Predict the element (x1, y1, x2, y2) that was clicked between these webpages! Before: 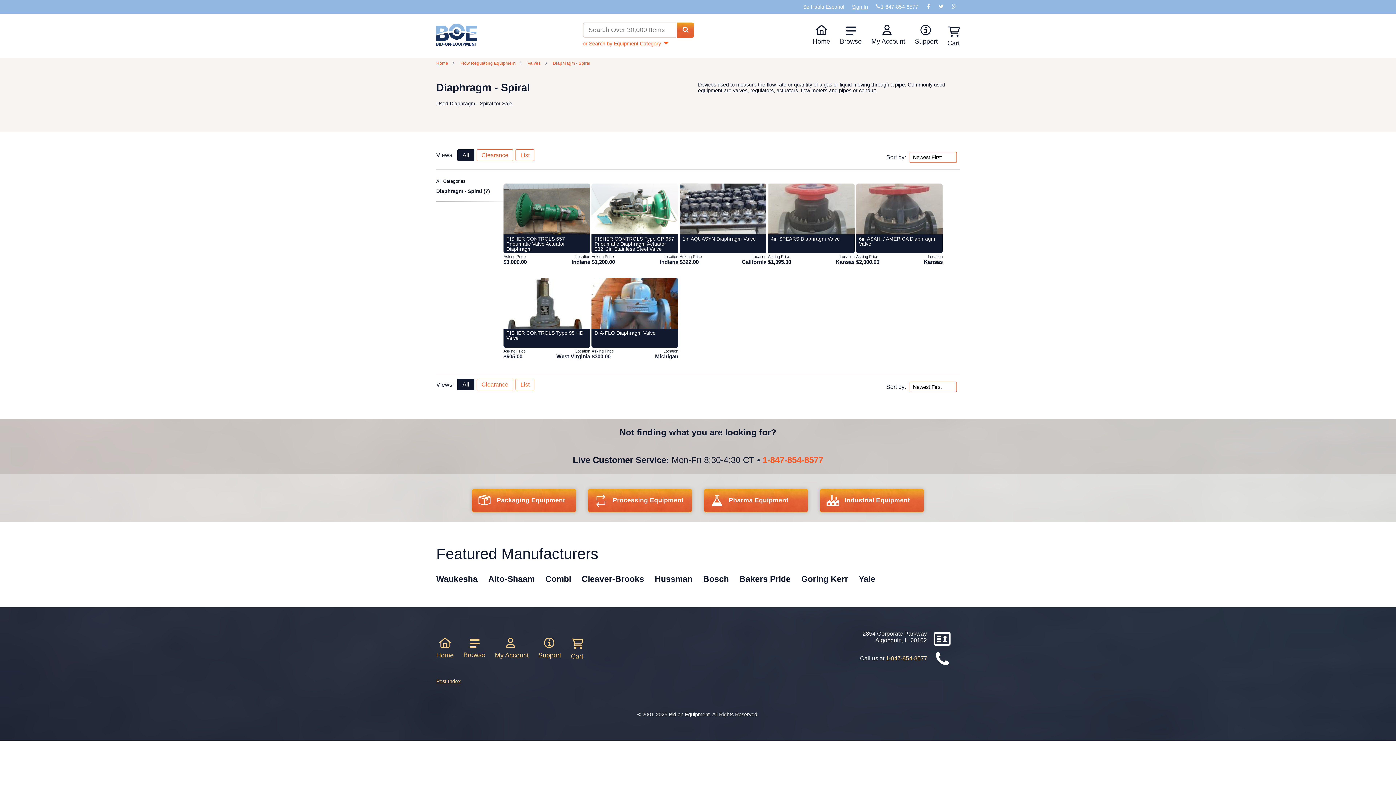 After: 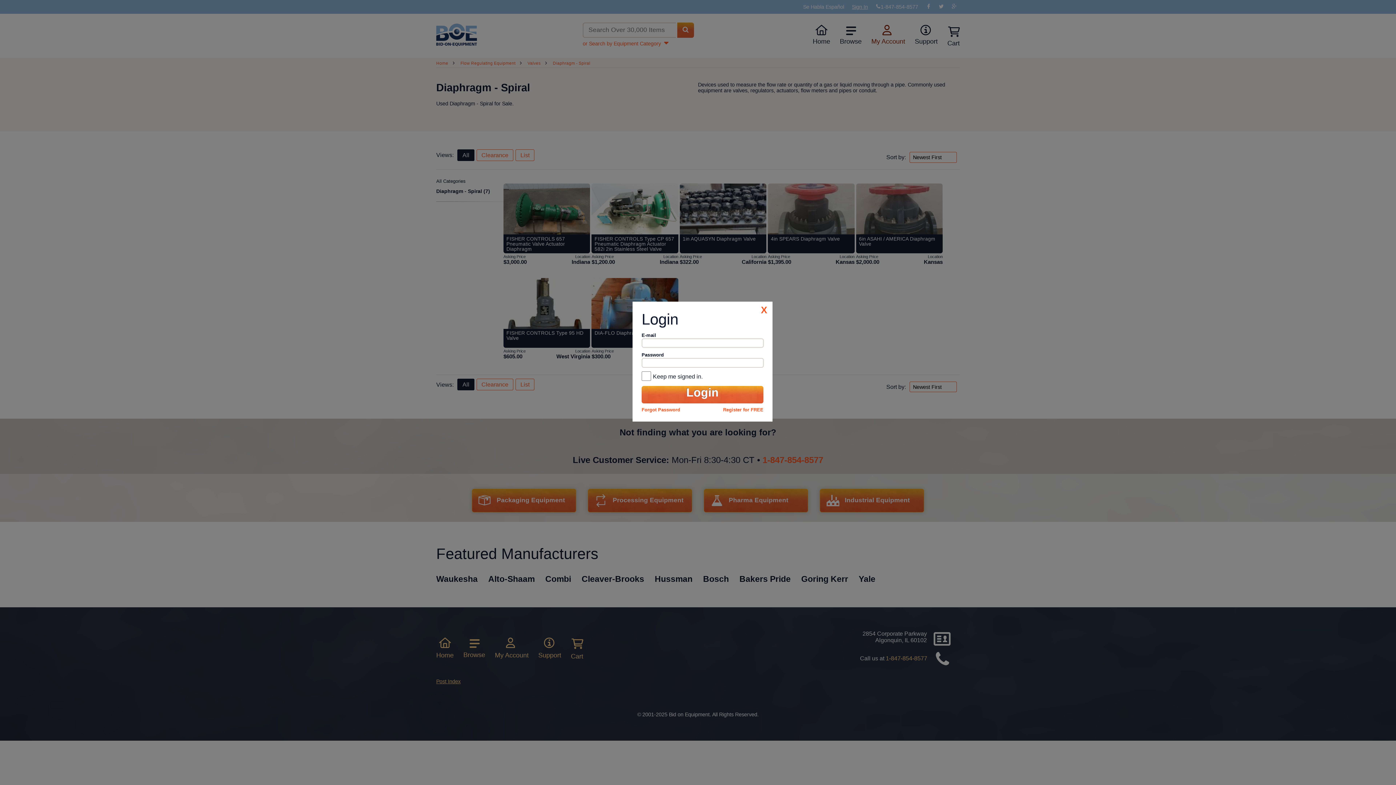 Action: label: My Account bbox: (871, 24, 905, 45)